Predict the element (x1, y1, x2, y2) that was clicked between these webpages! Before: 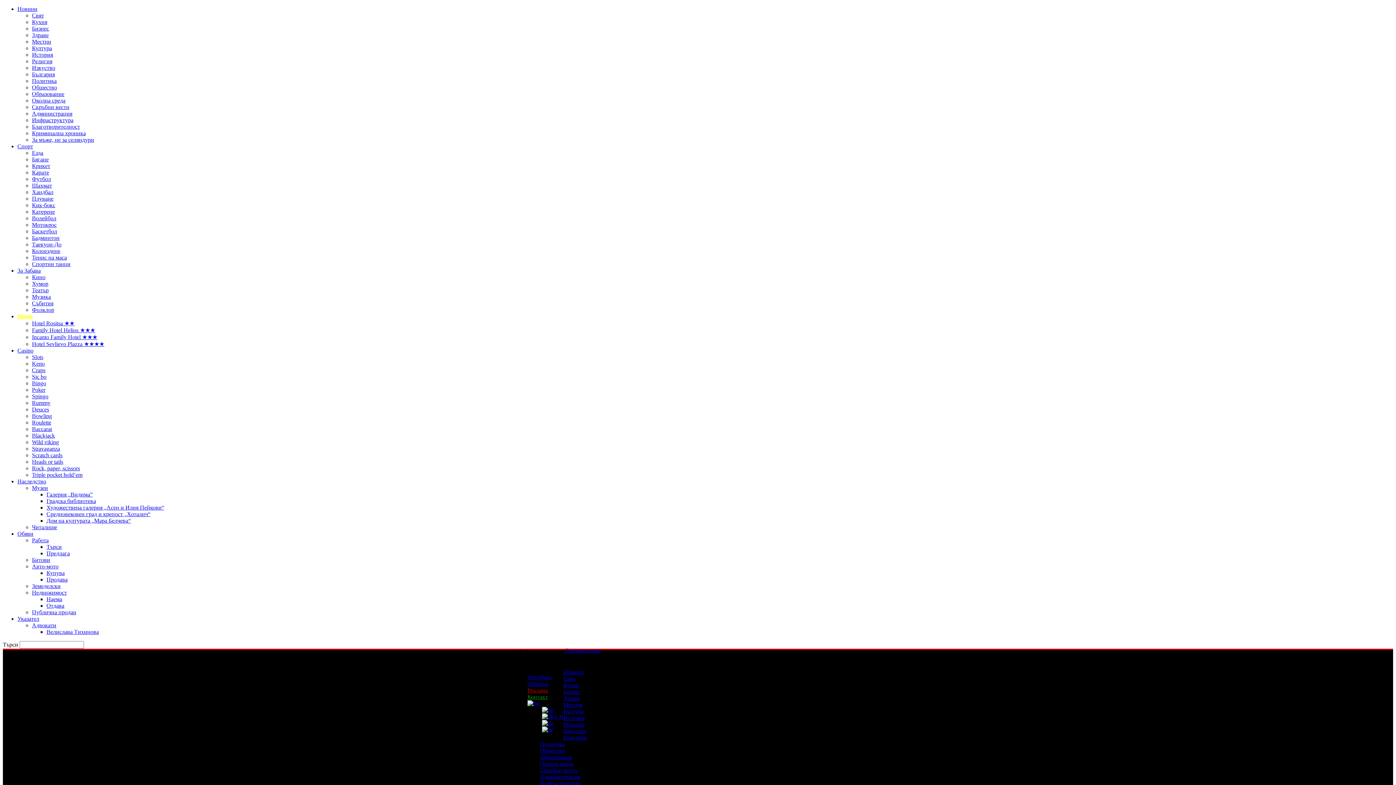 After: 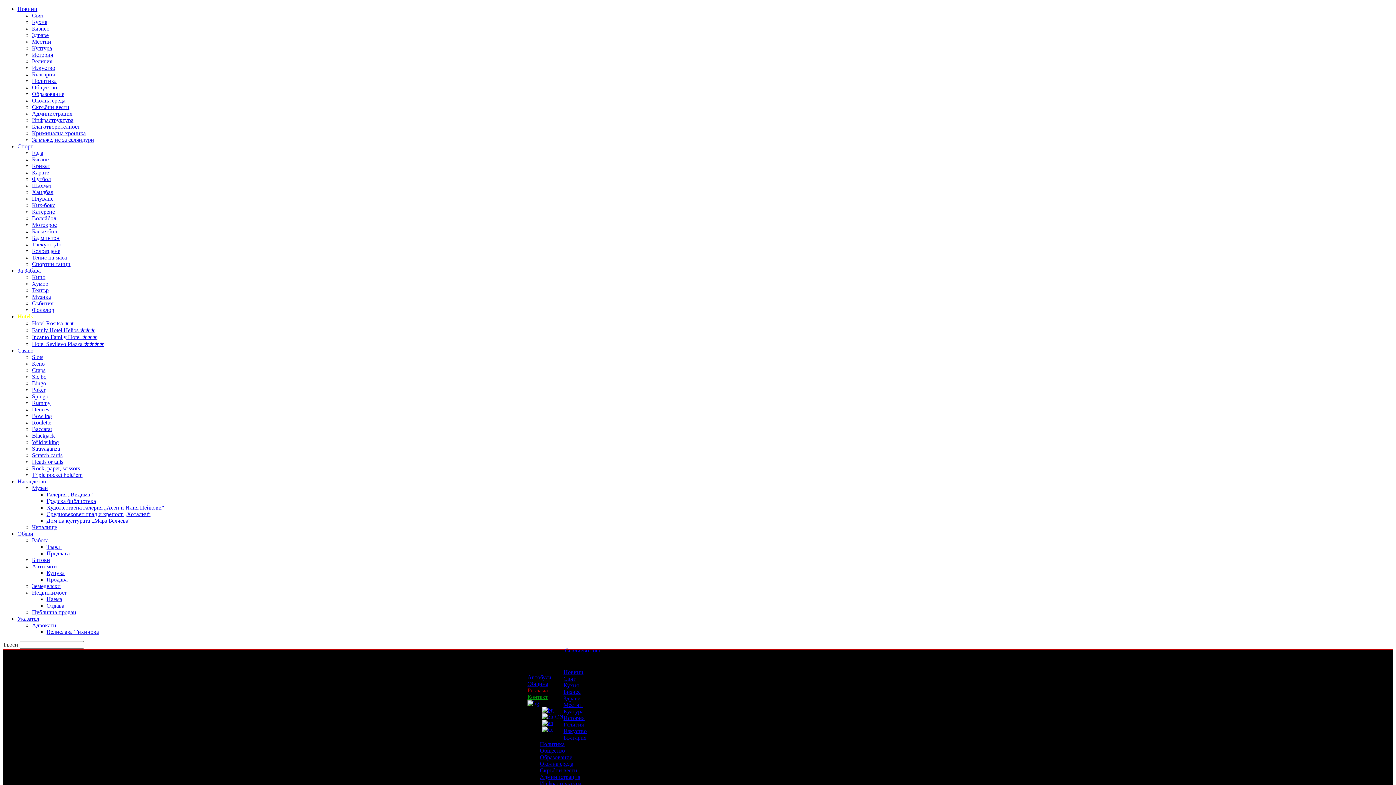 Action: bbox: (542, 720, 553, 726)